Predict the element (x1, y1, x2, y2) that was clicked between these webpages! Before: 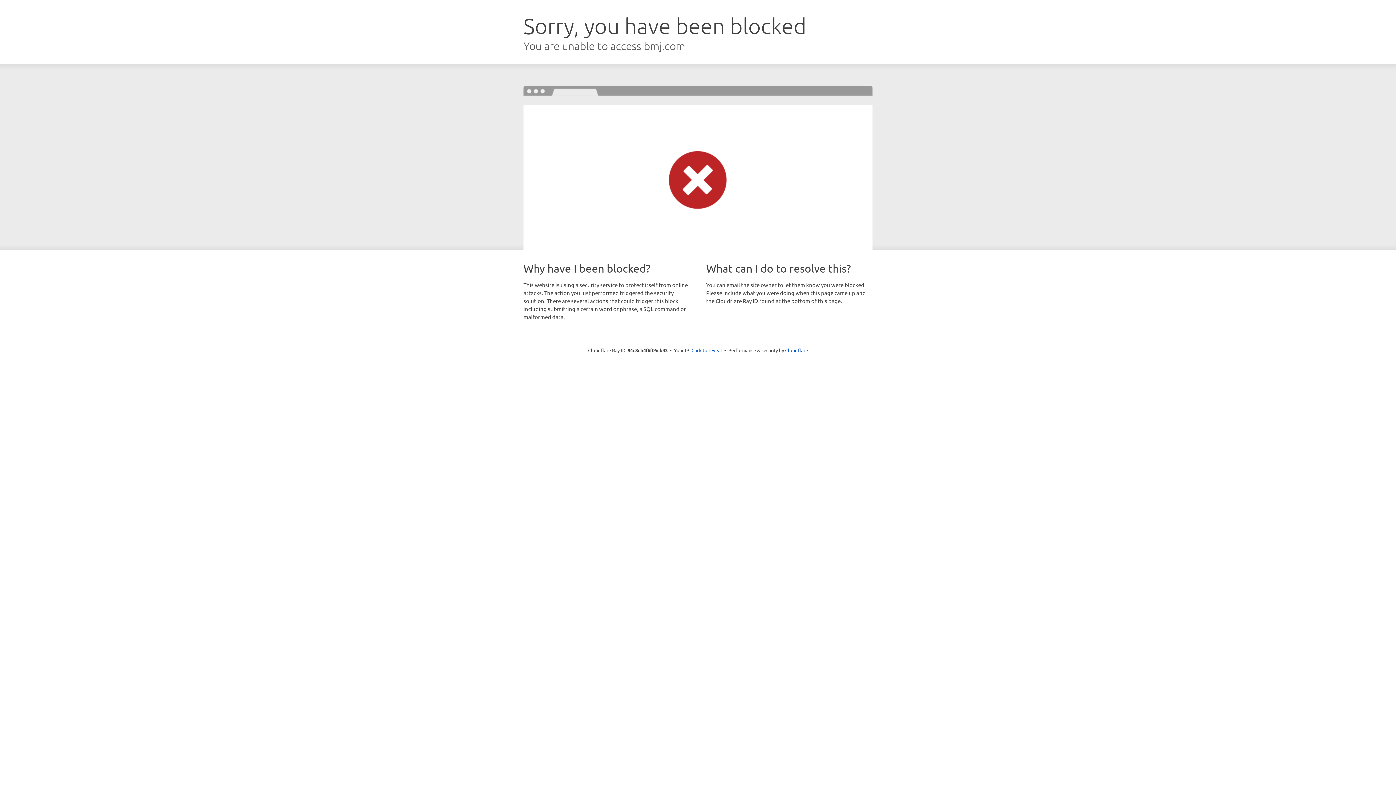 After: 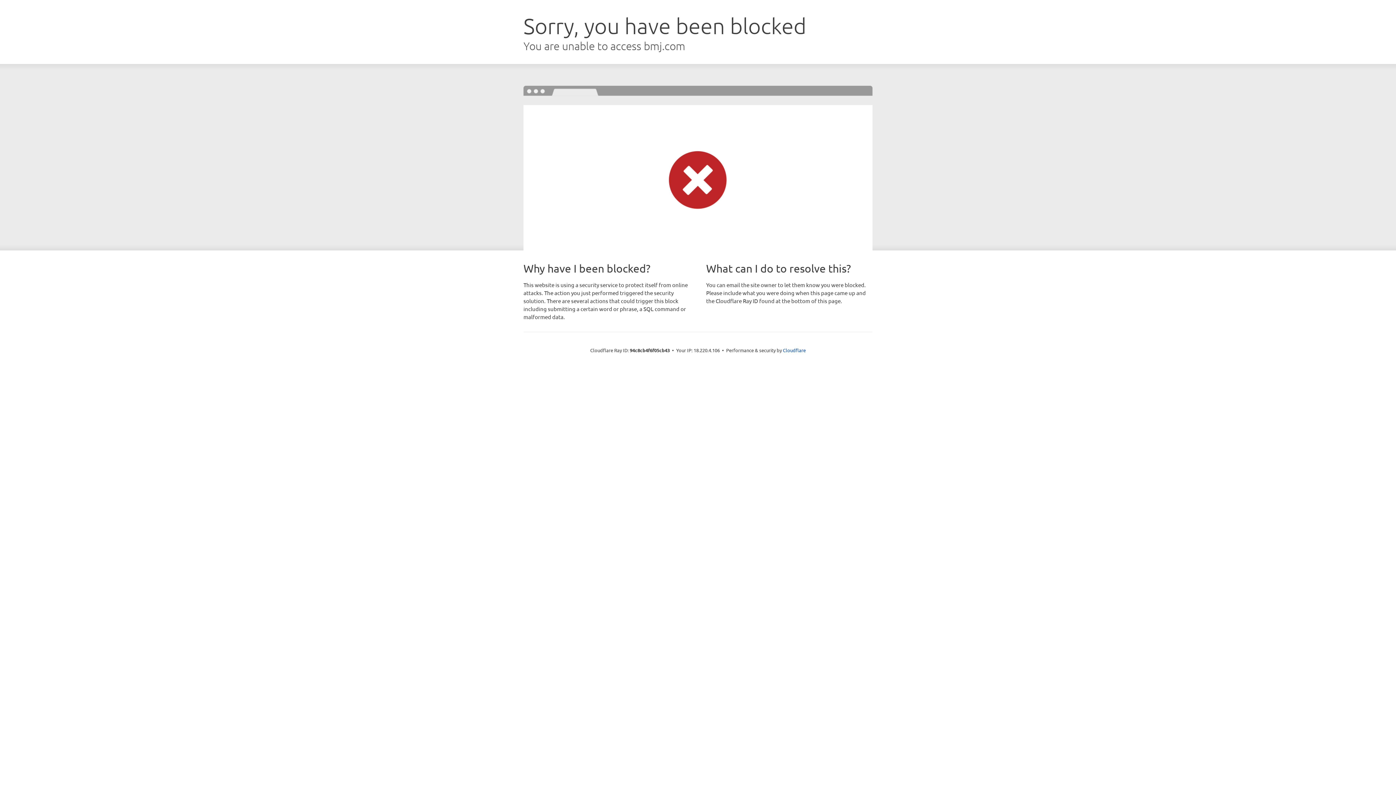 Action: label: Click to reveal bbox: (691, 346, 722, 353)